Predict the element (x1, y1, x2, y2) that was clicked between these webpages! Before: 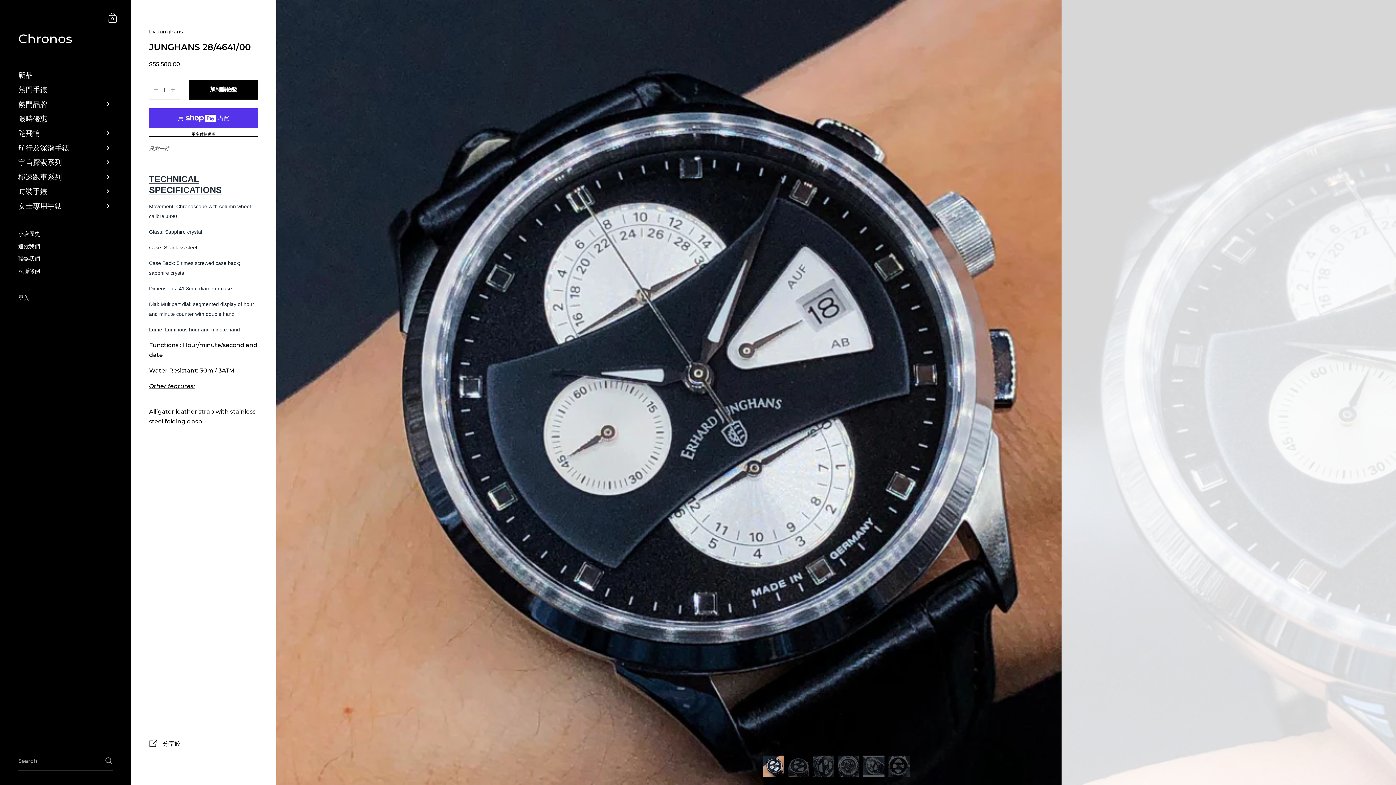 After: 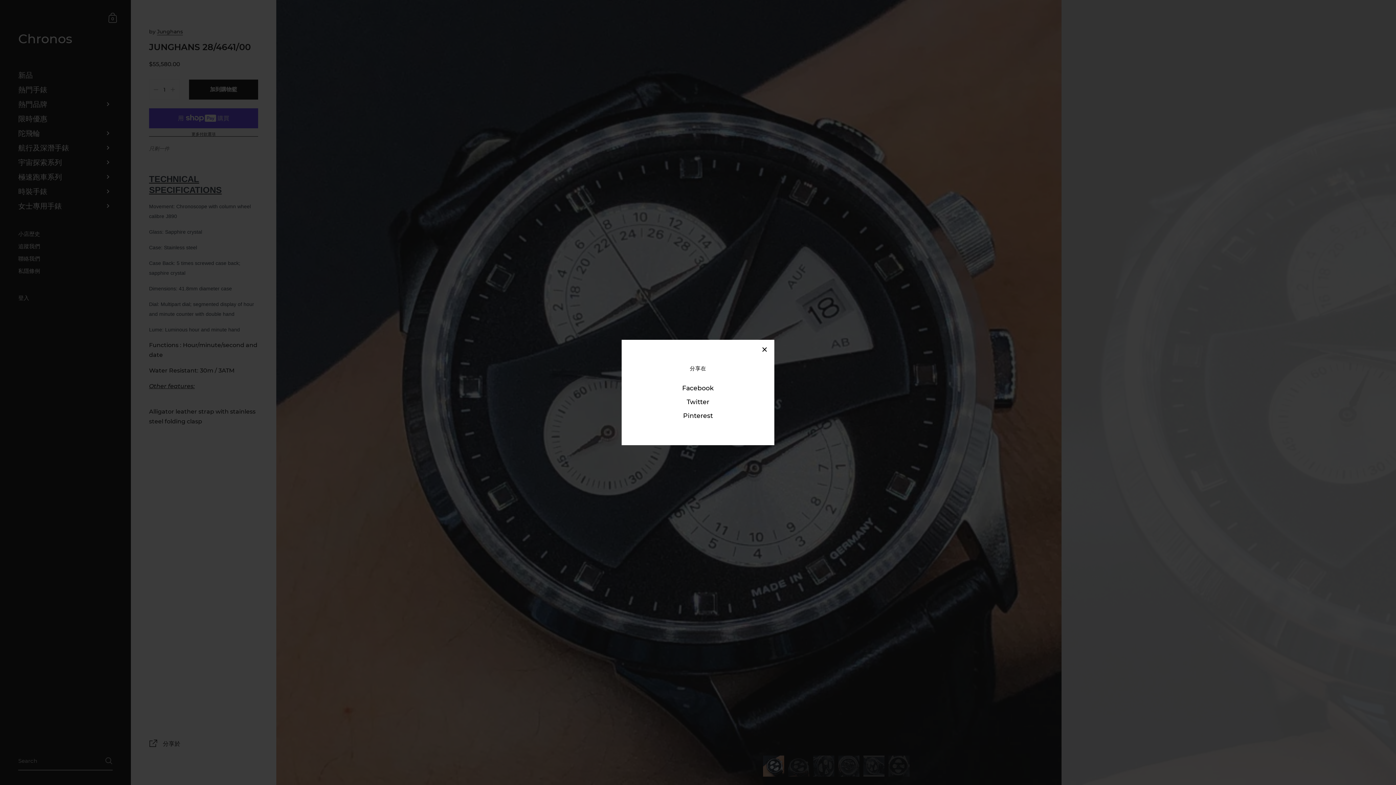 Action: label:  分享於 bbox: (149, 739, 258, 750)